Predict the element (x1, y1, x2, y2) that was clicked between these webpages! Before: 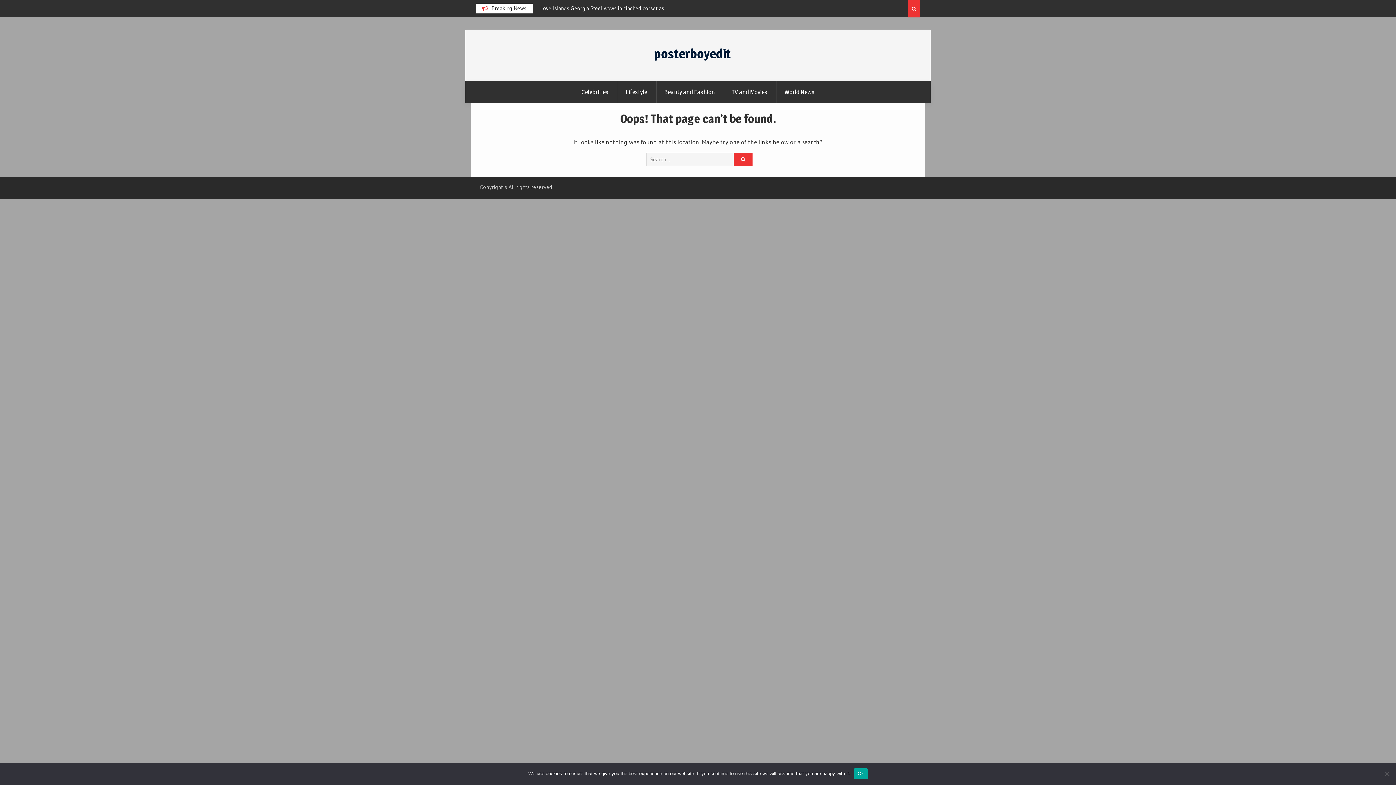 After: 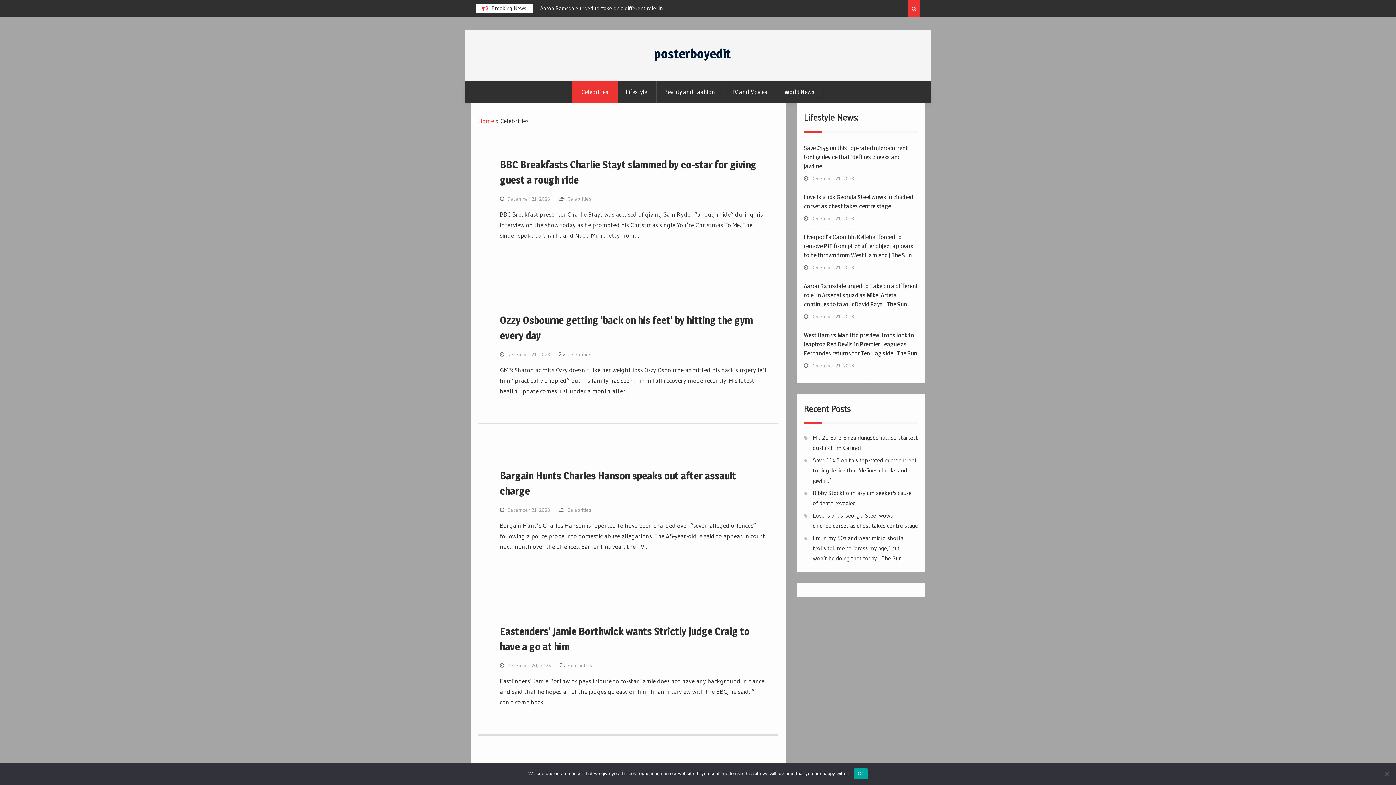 Action: label: Celebrities bbox: (572, 81, 618, 102)